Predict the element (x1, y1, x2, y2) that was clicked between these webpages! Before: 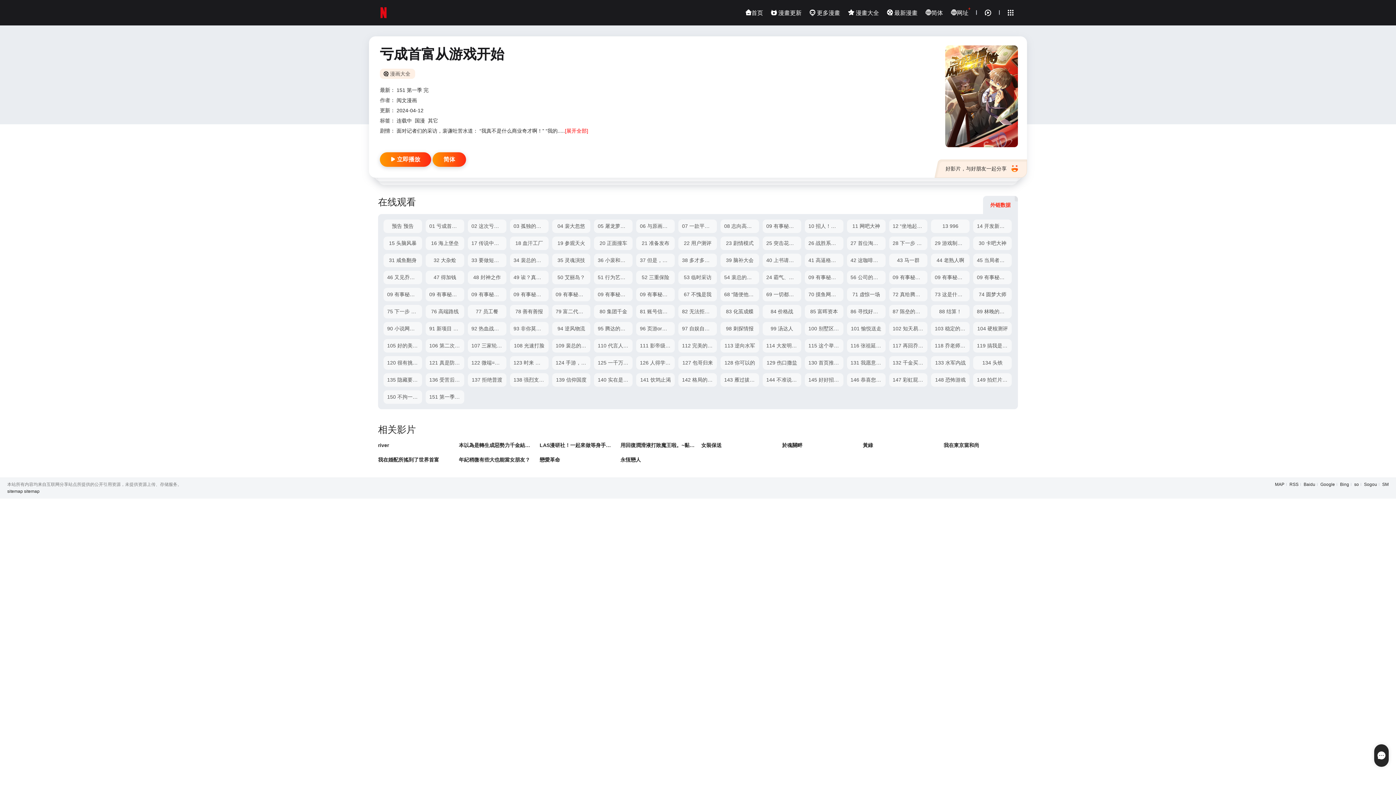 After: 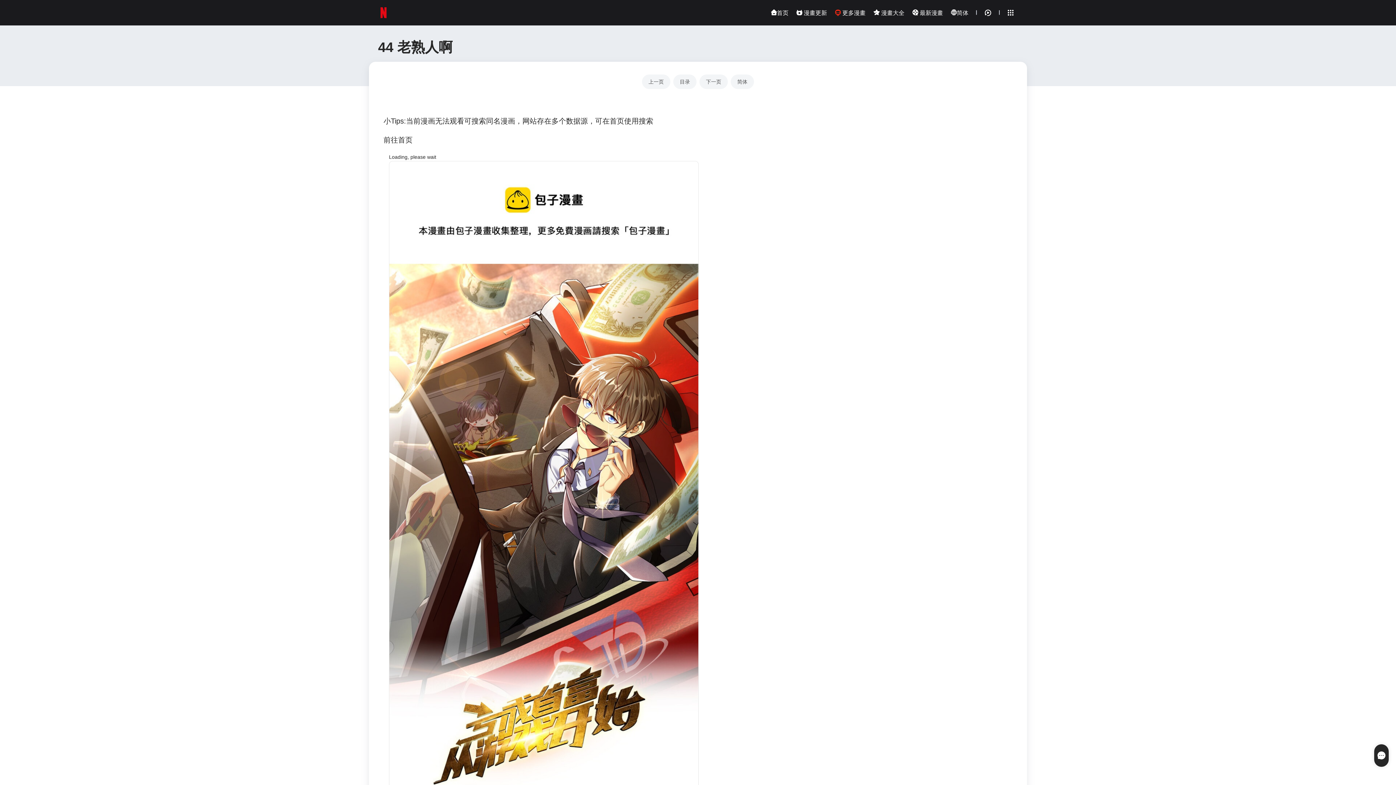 Action: label: 44 老熟人啊 bbox: (931, 253, 969, 267)